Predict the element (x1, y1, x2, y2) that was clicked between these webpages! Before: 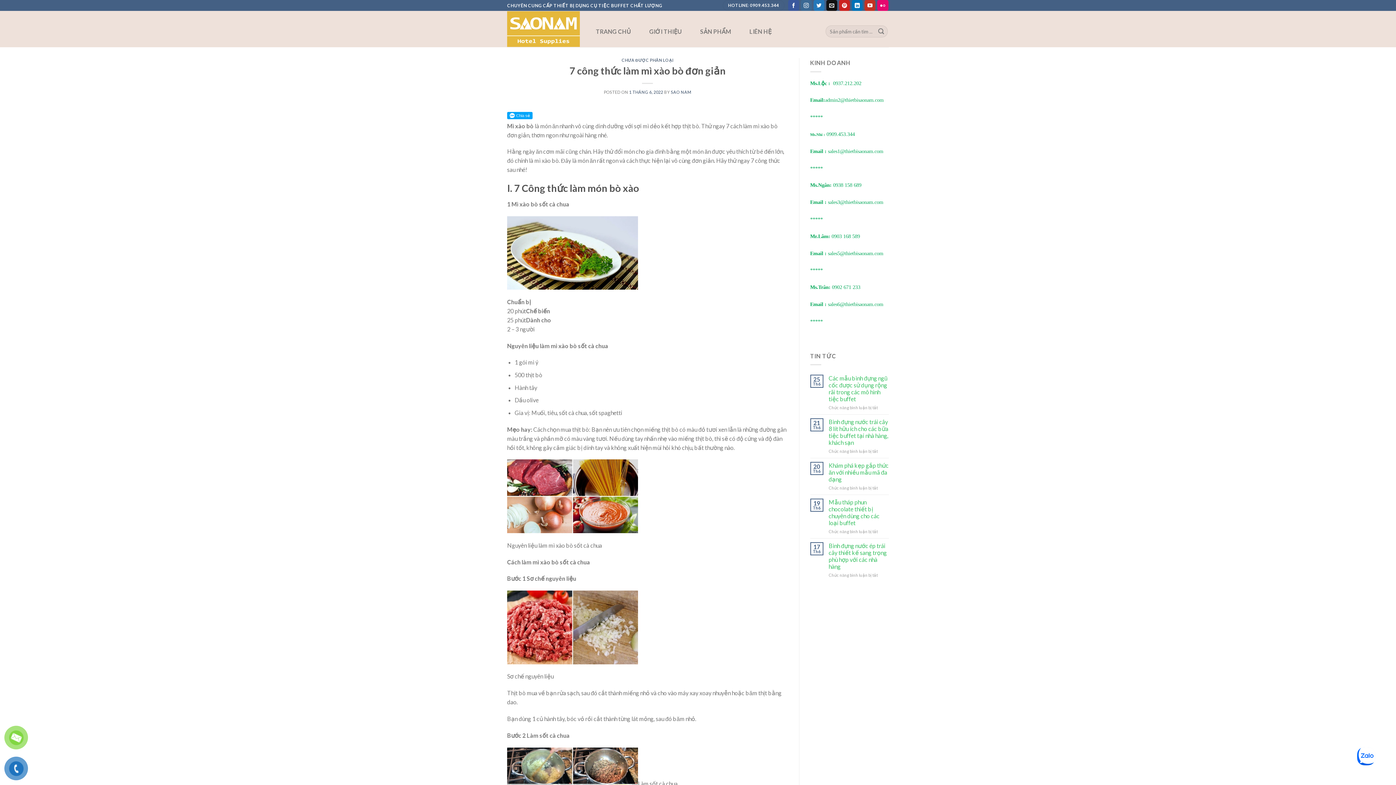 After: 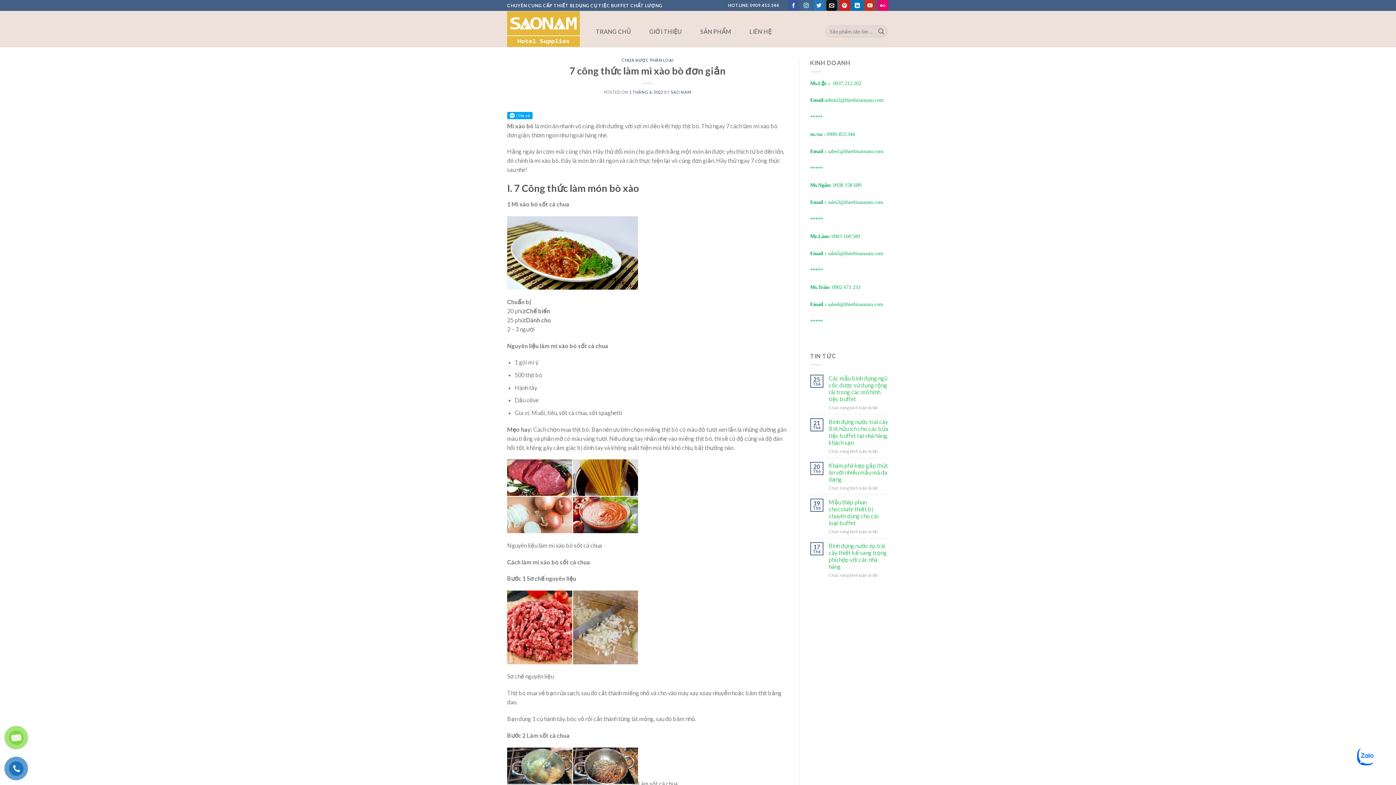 Action: bbox: (828, 148, 883, 154) label: sales1@thietbisaonam.com